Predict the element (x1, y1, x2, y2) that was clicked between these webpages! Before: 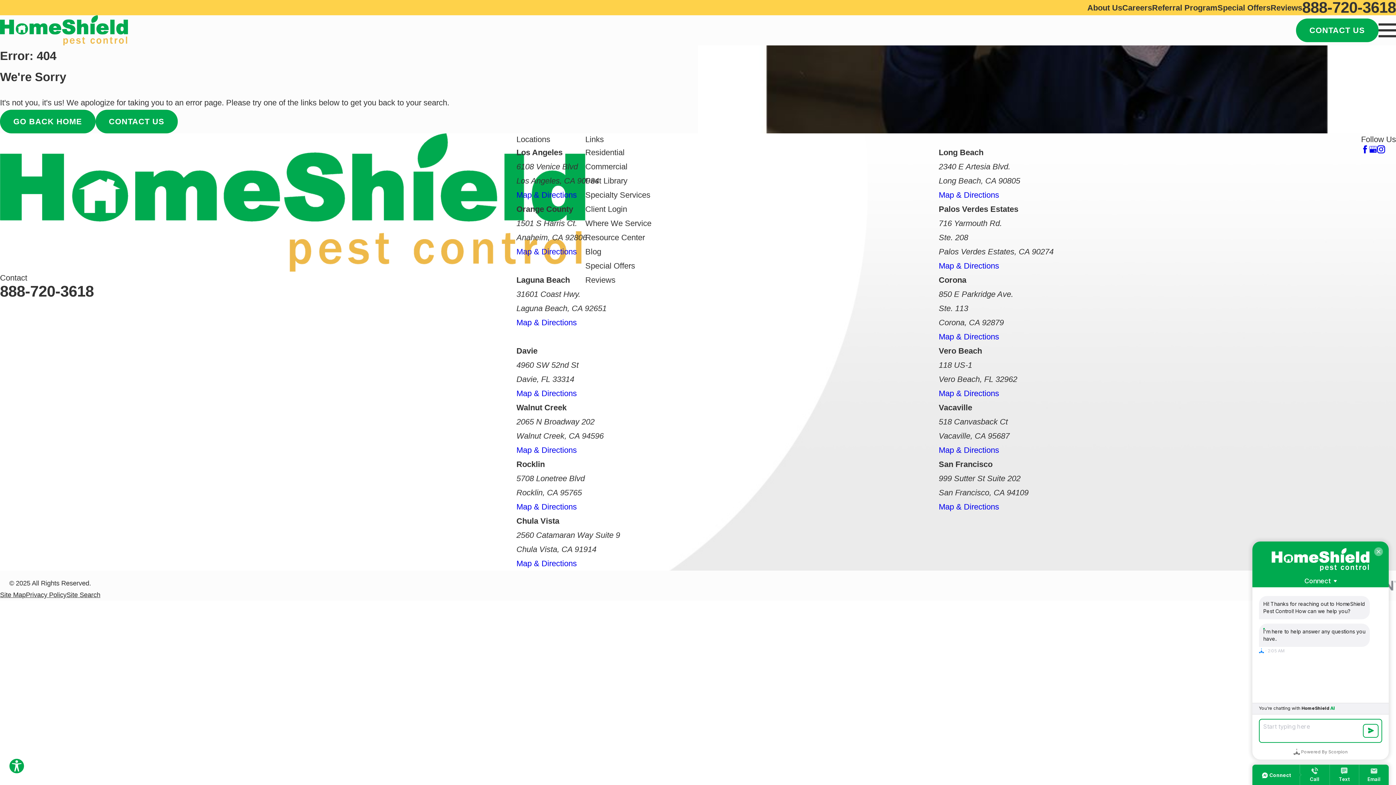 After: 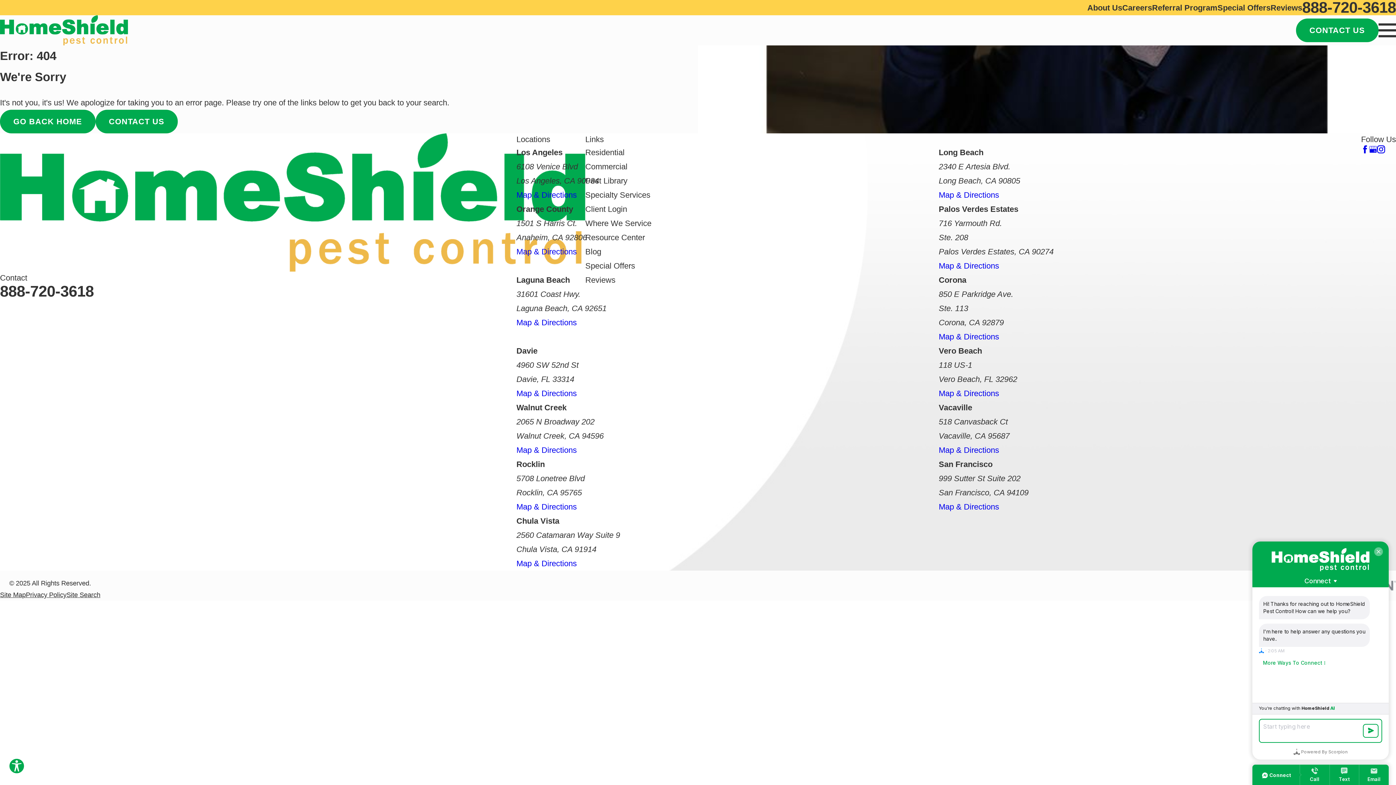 Action: bbox: (516, 389, 576, 398) label: Map & Directions